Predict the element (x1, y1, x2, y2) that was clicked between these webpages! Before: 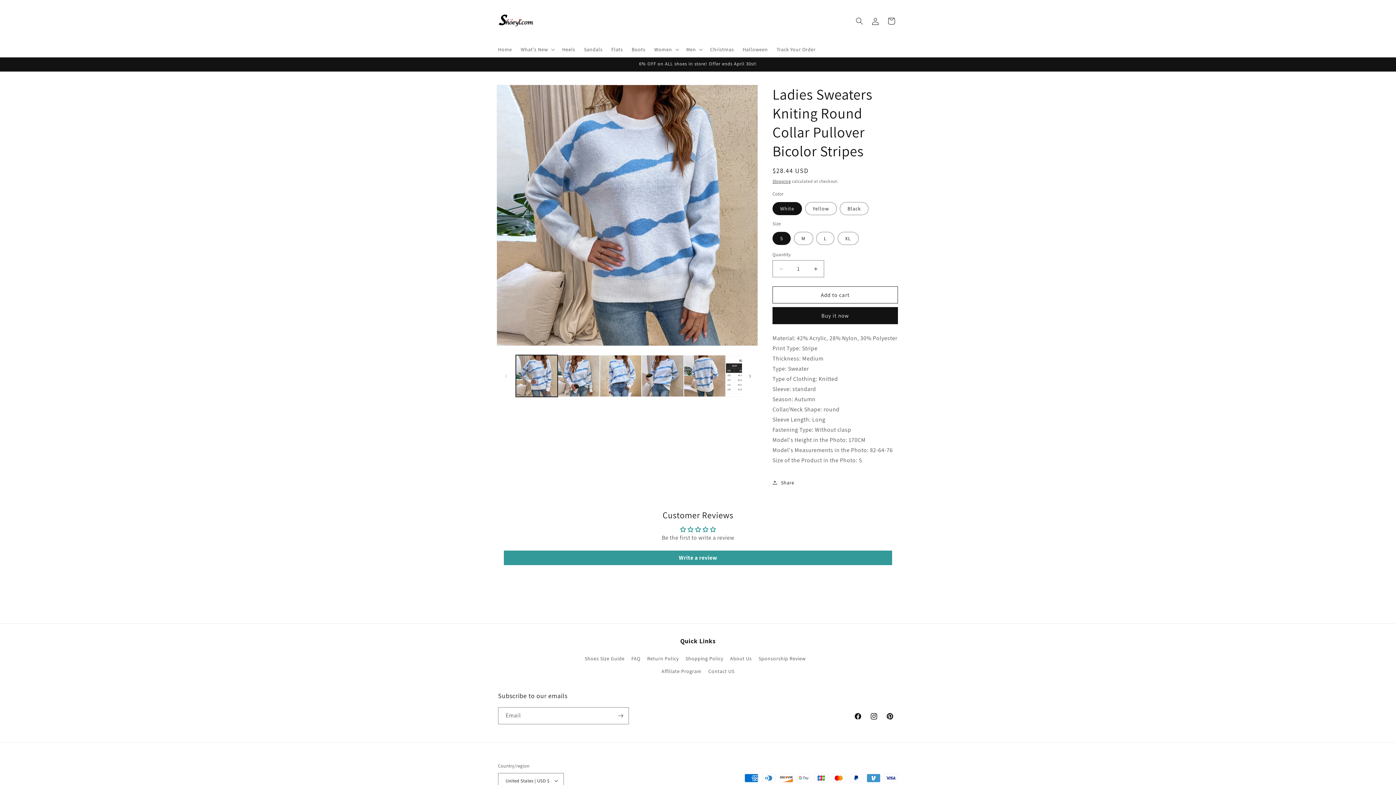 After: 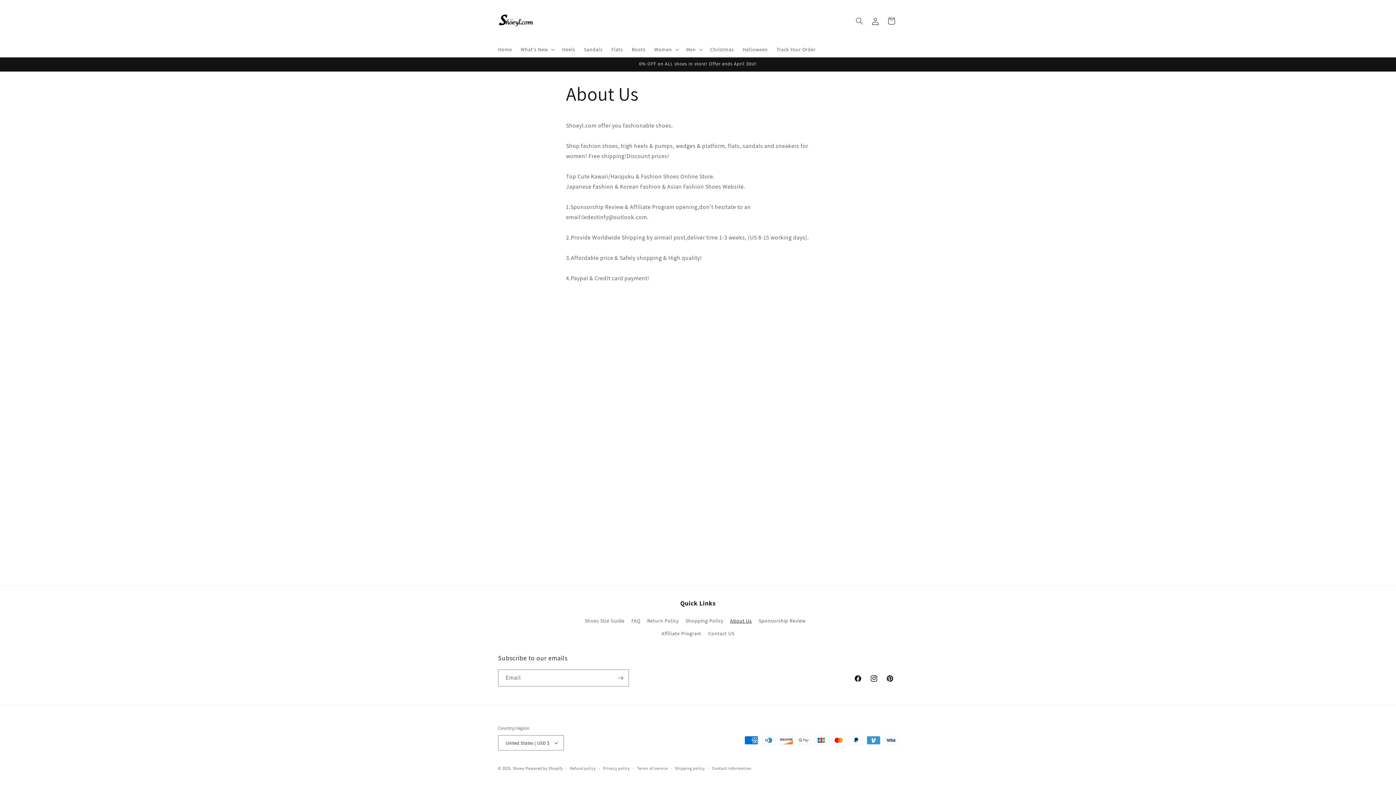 Action: label: About Us bbox: (730, 652, 752, 665)